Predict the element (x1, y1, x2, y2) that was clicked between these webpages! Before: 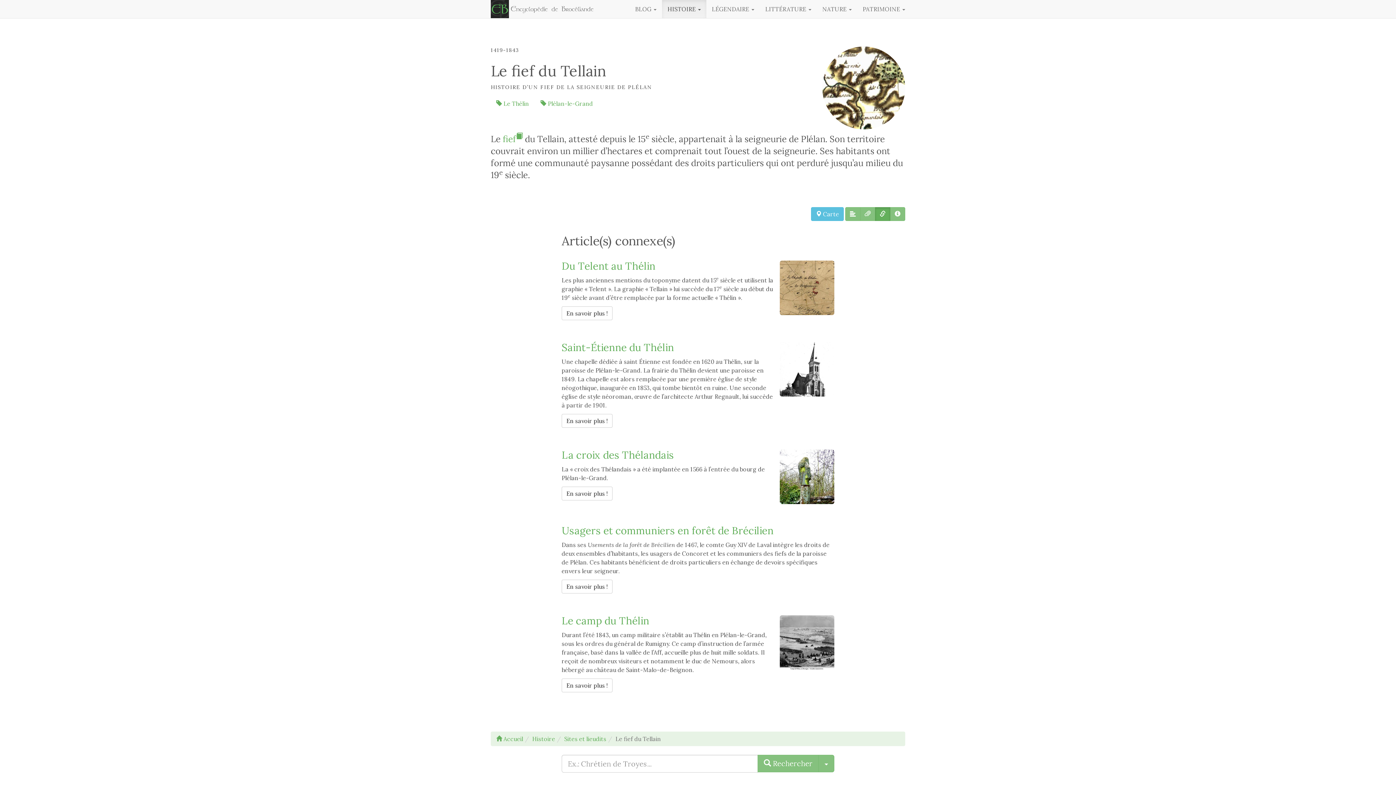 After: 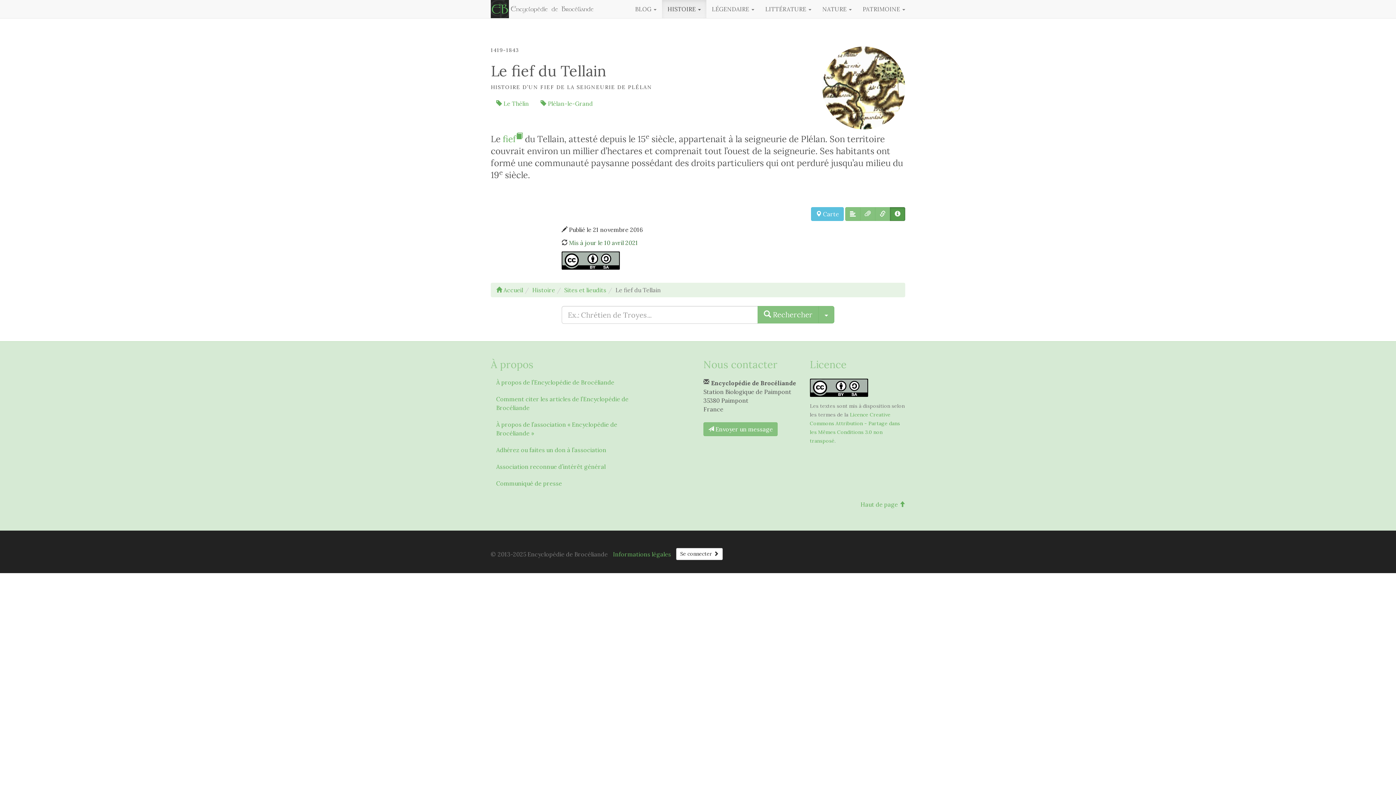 Action: bbox: (890, 207, 905, 221) label: Publication